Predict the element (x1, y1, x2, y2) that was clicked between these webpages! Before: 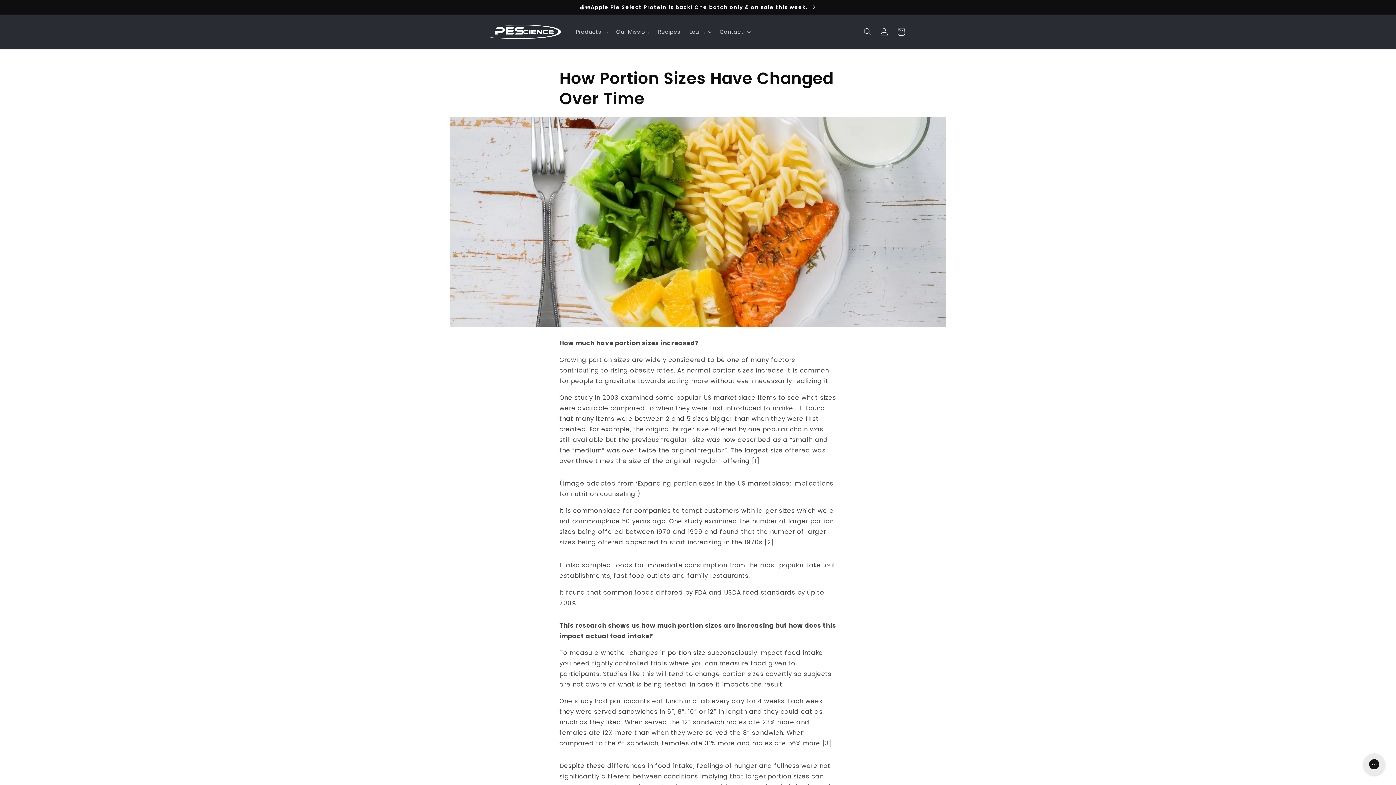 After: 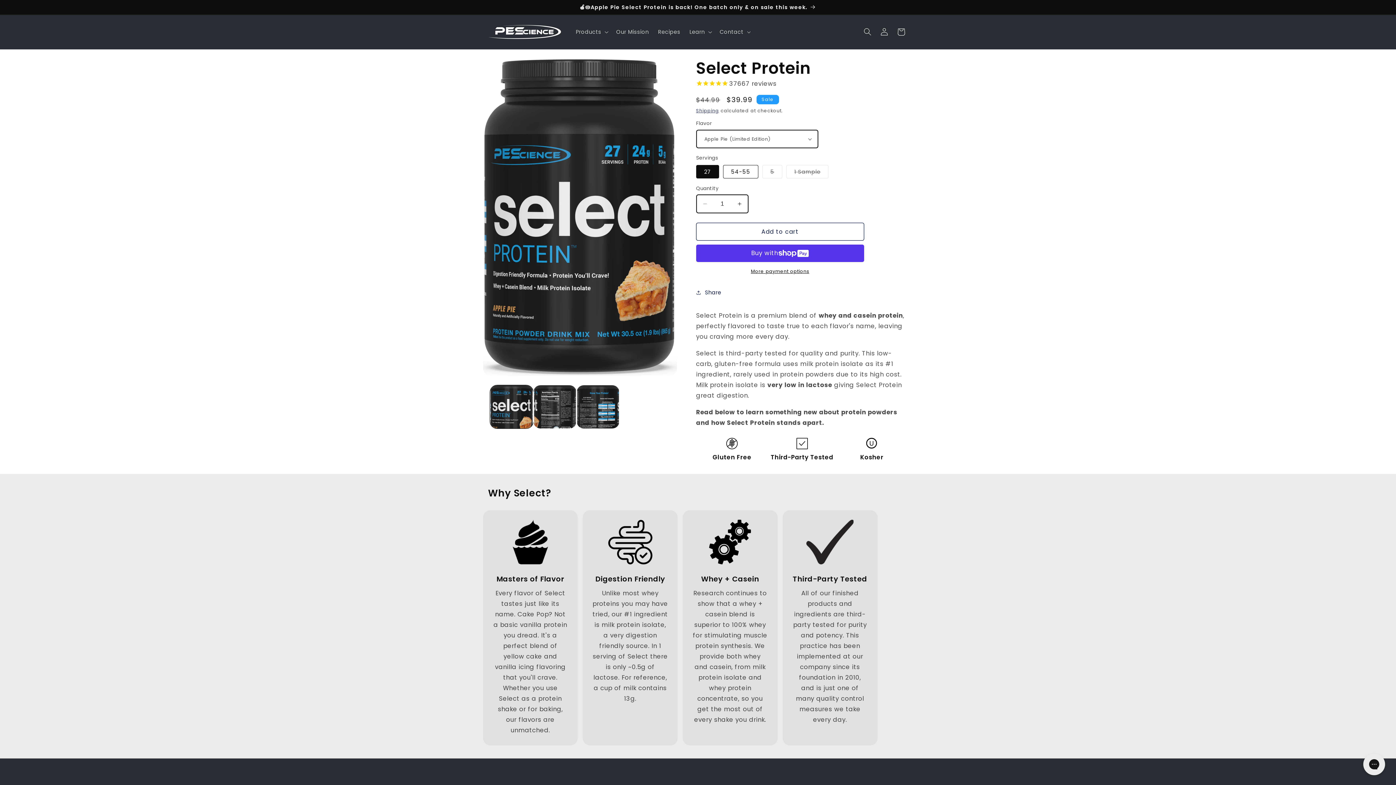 Action: label: 🍎🥧Apple Pie Select Protein is back! One batch only & on sale this week. bbox: (481, 0, 915, 14)